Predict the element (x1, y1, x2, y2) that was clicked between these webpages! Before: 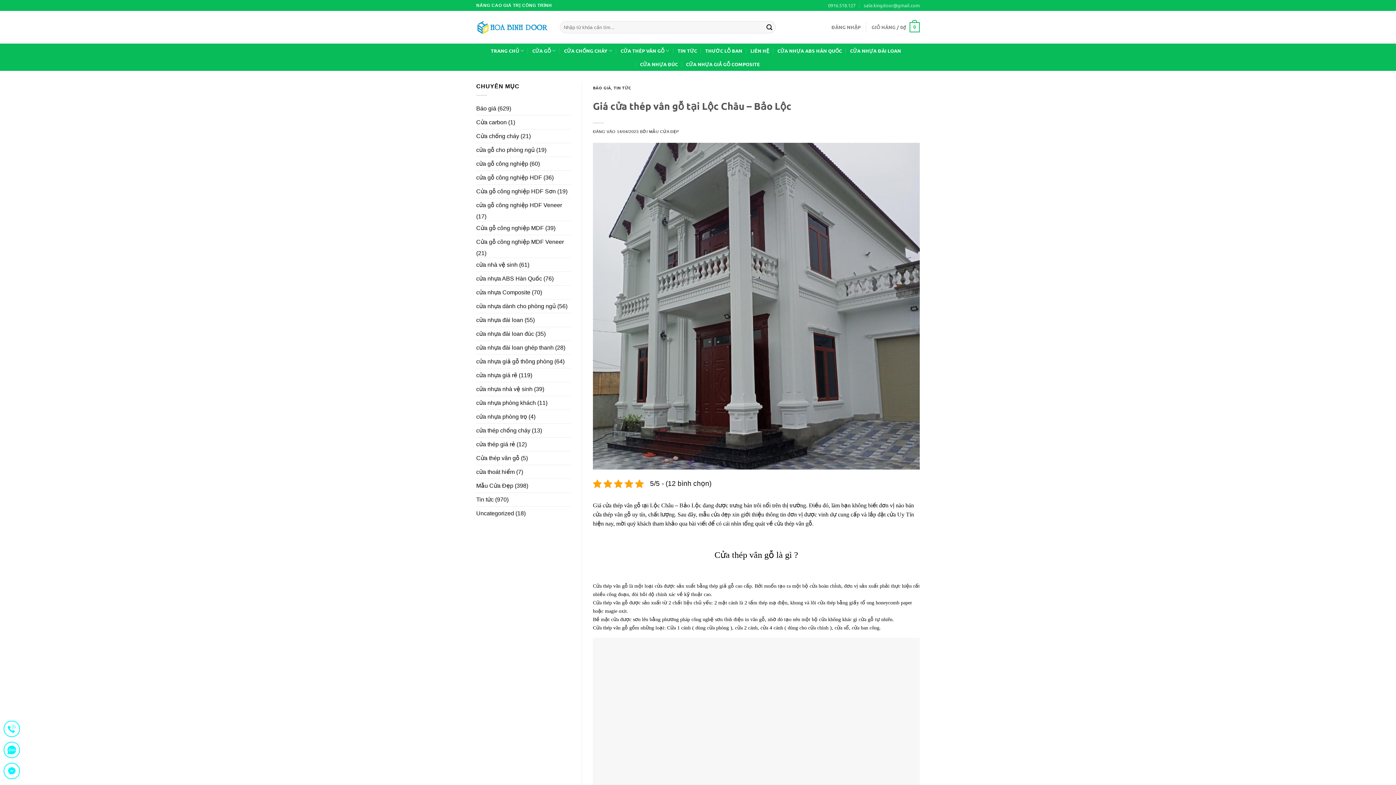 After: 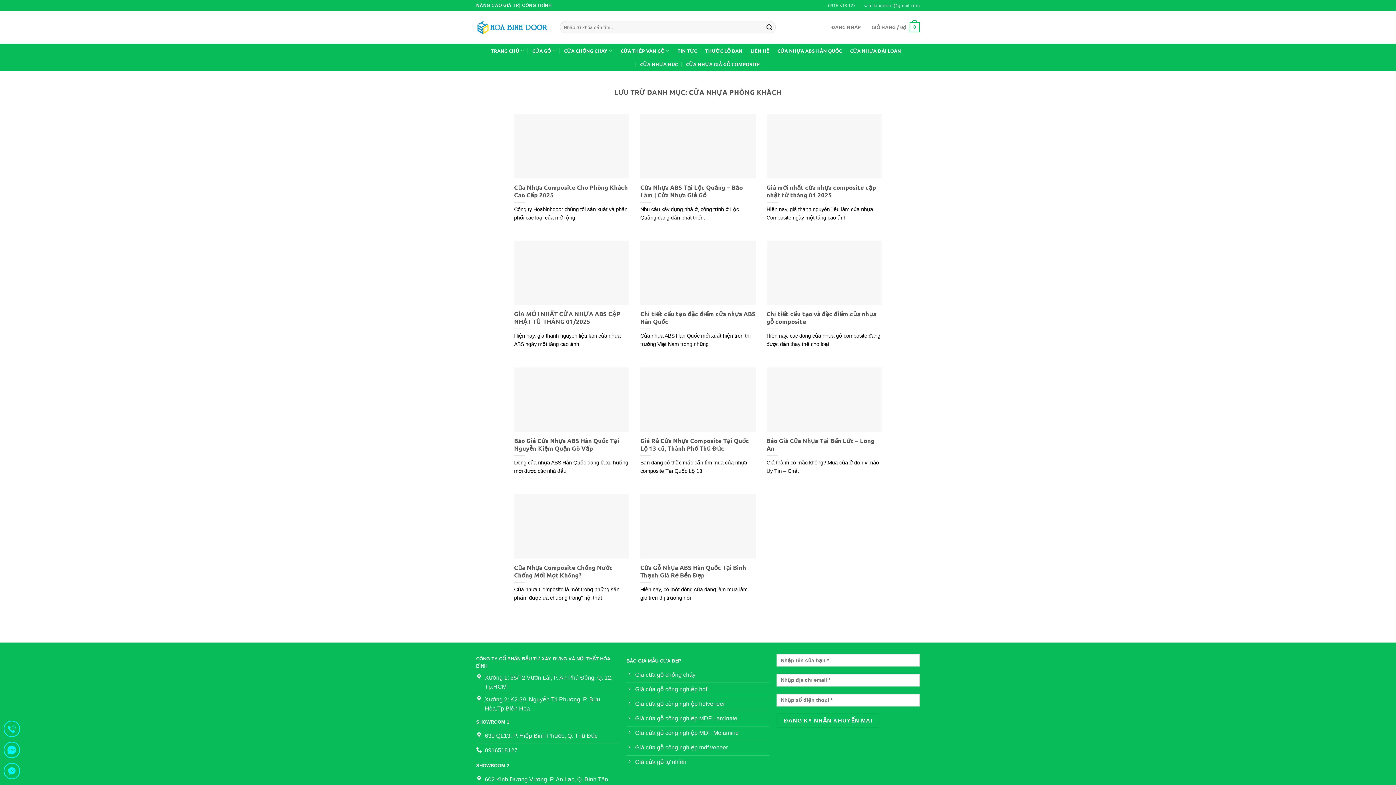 Action: bbox: (476, 396, 536, 409) label: cửa nhựa phòng khách